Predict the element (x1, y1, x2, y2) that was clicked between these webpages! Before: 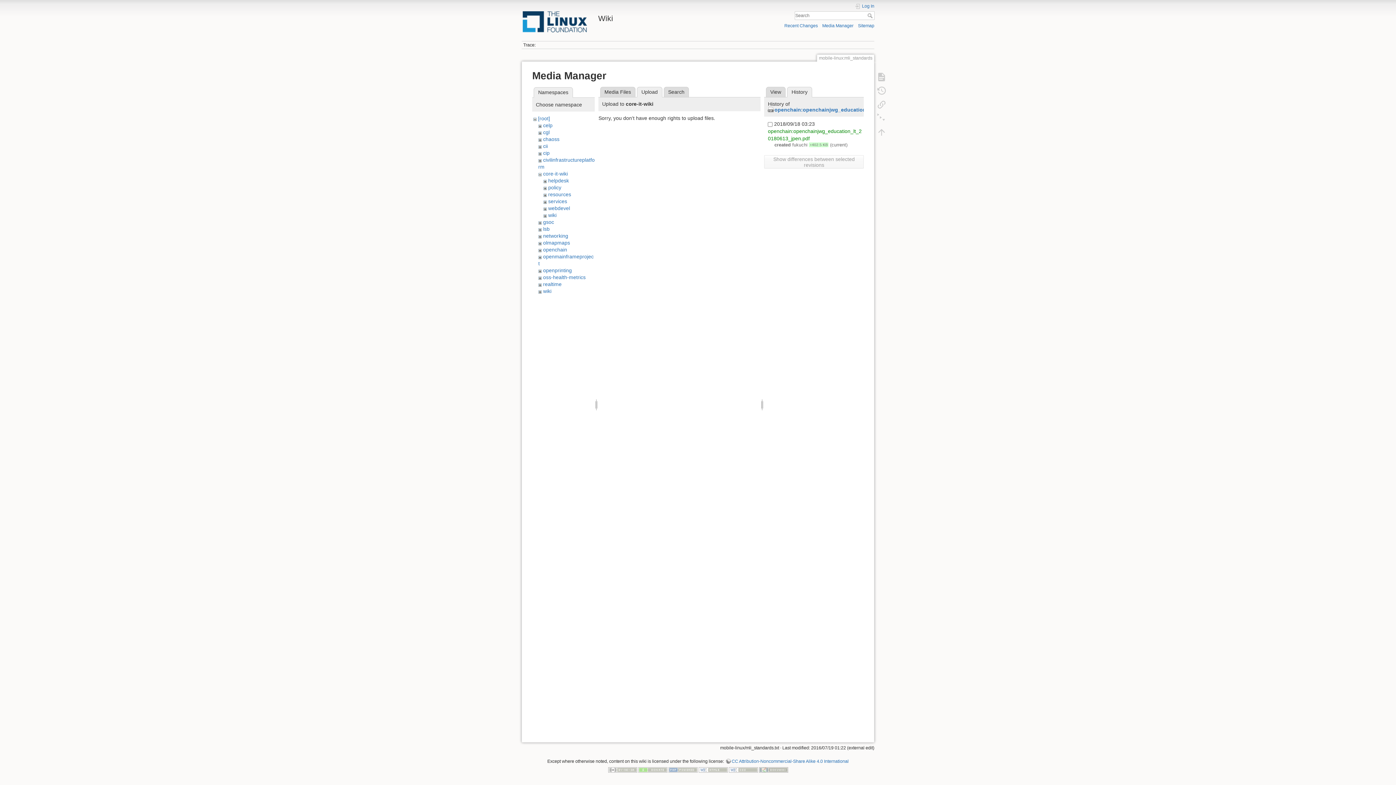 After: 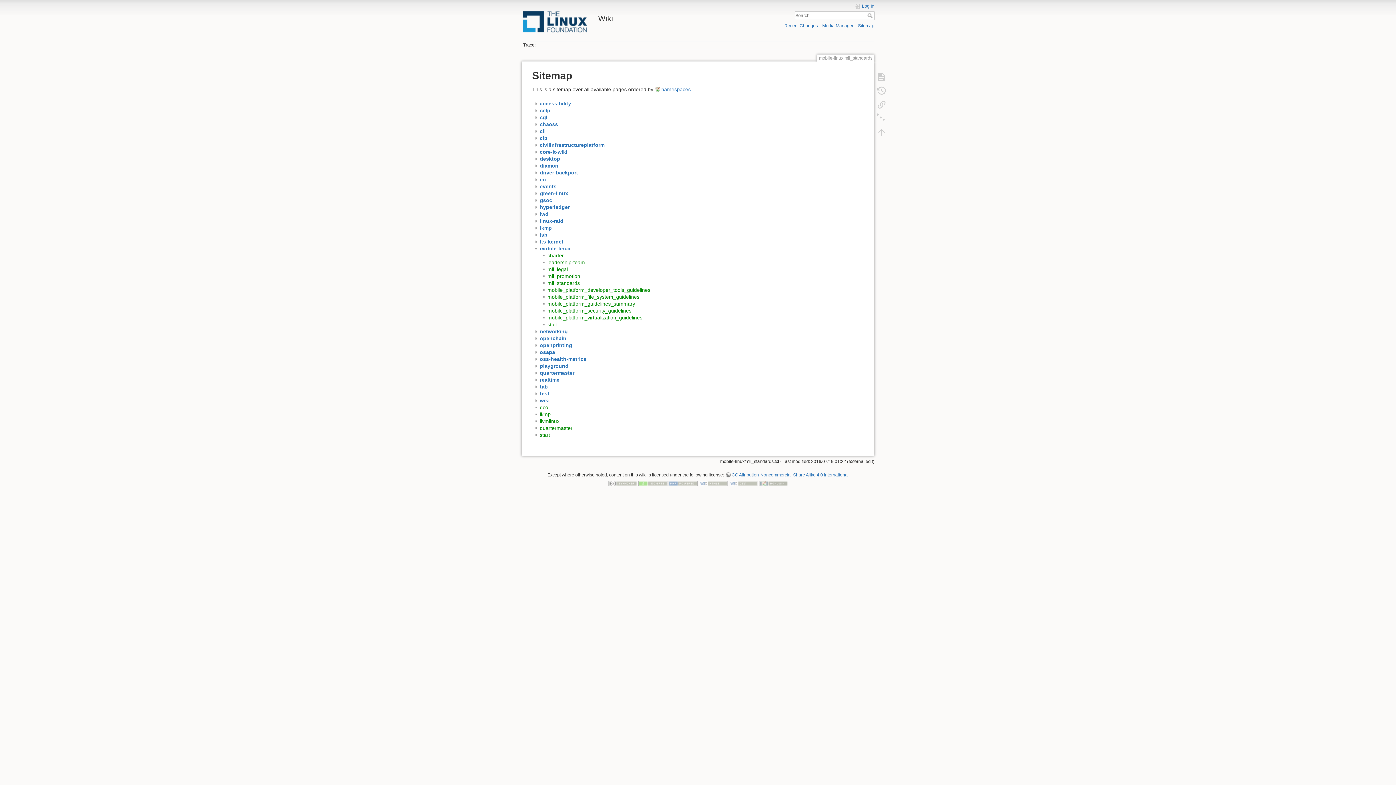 Action: bbox: (858, 23, 874, 28) label: Sitemap